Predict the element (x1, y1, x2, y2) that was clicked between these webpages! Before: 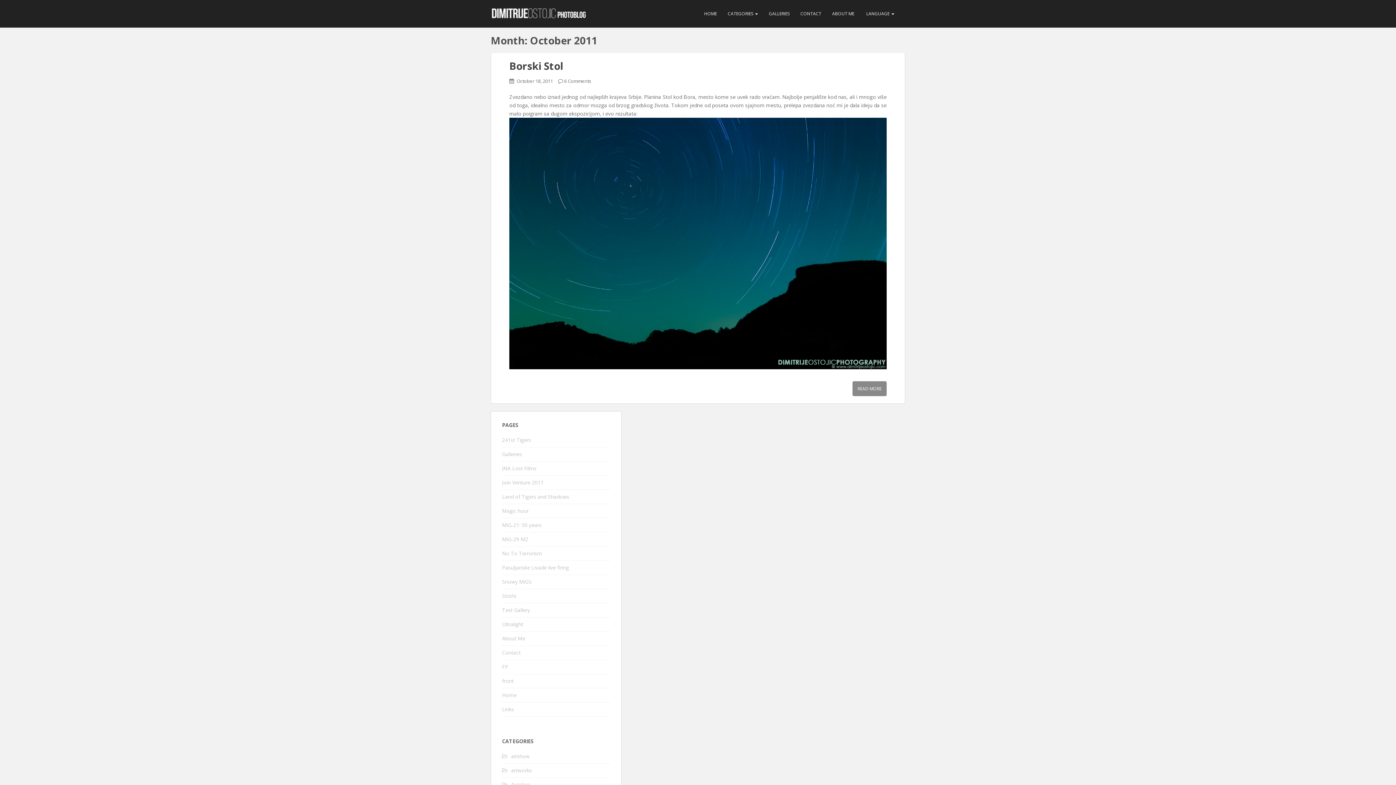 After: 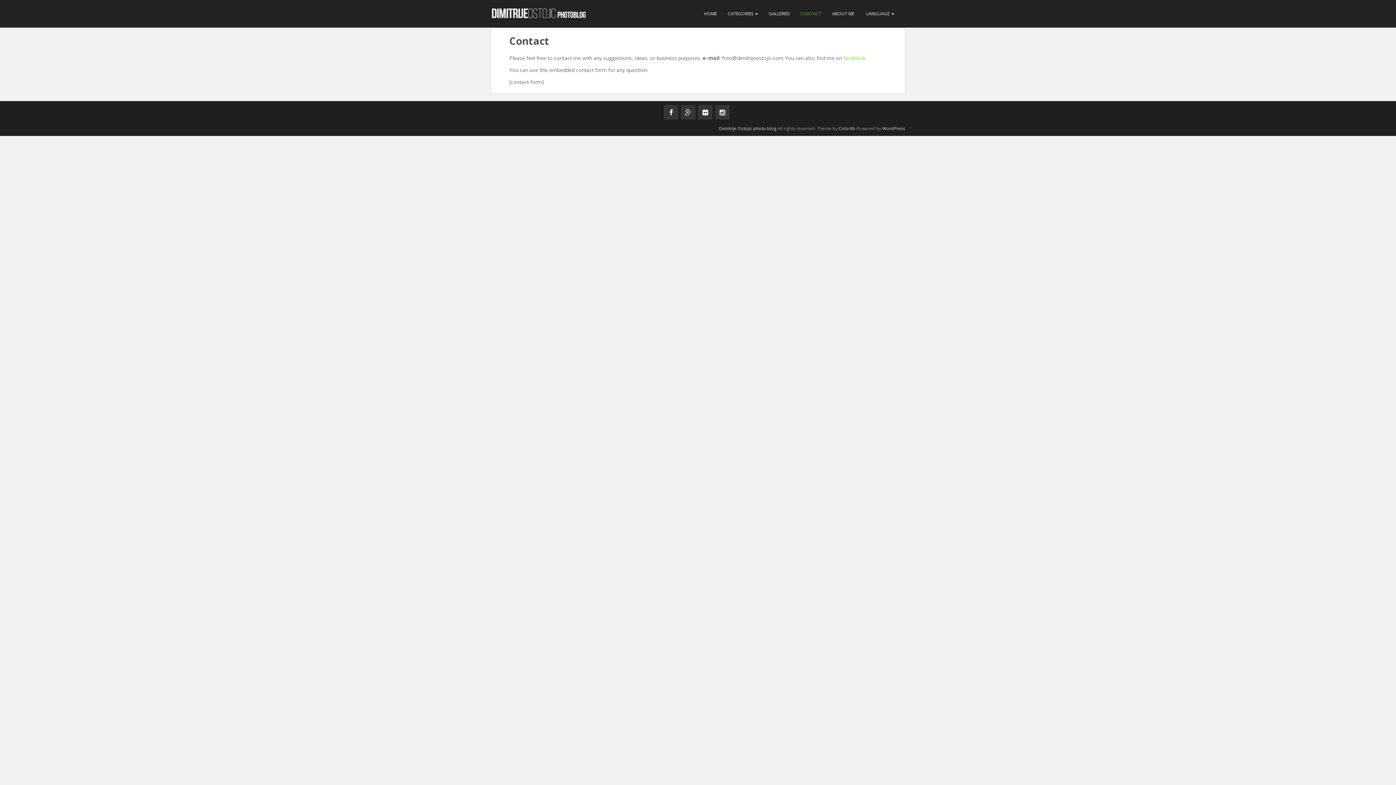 Action: label: CONTACT bbox: (795, 0, 826, 27)